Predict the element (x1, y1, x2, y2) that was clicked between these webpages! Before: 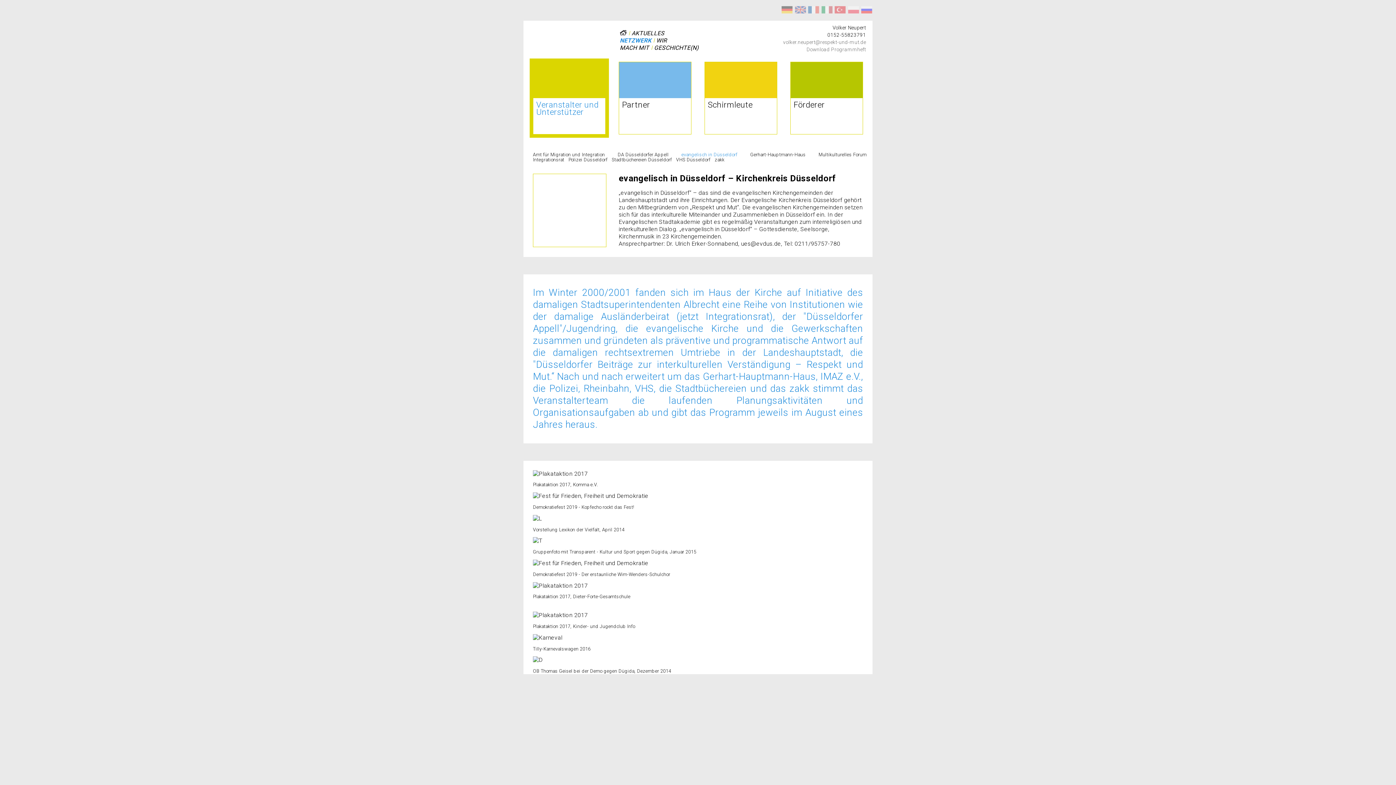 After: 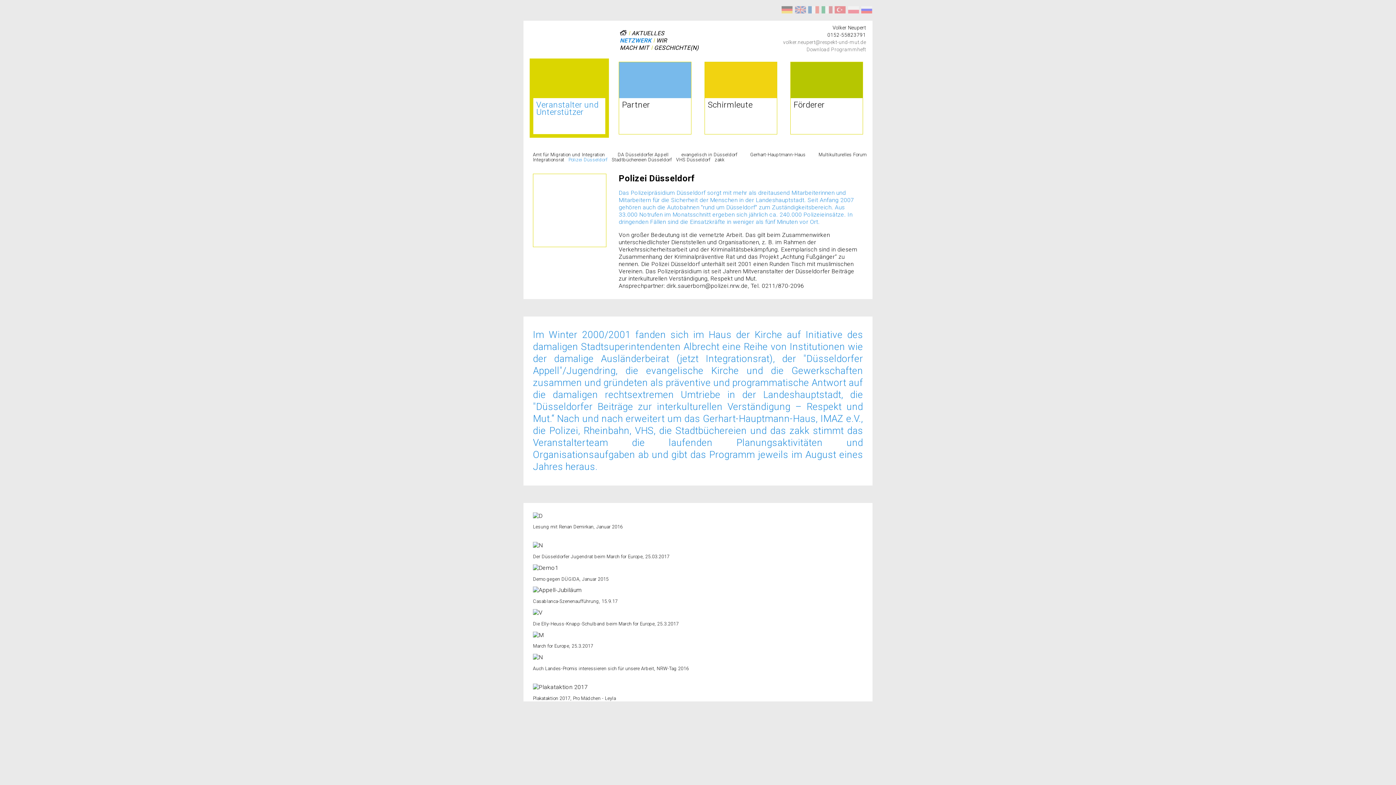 Action: label: Polizei Düsseldorf bbox: (568, 157, 607, 162)